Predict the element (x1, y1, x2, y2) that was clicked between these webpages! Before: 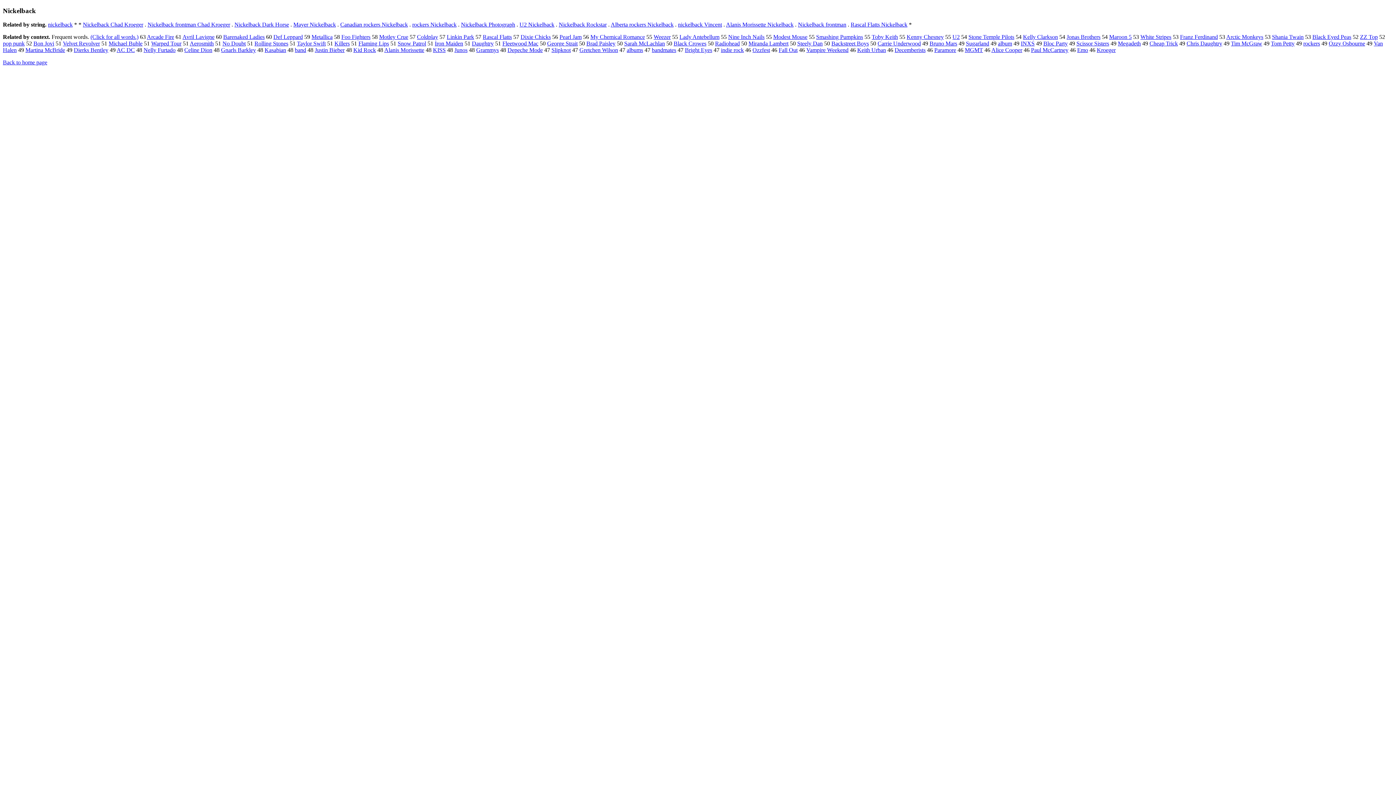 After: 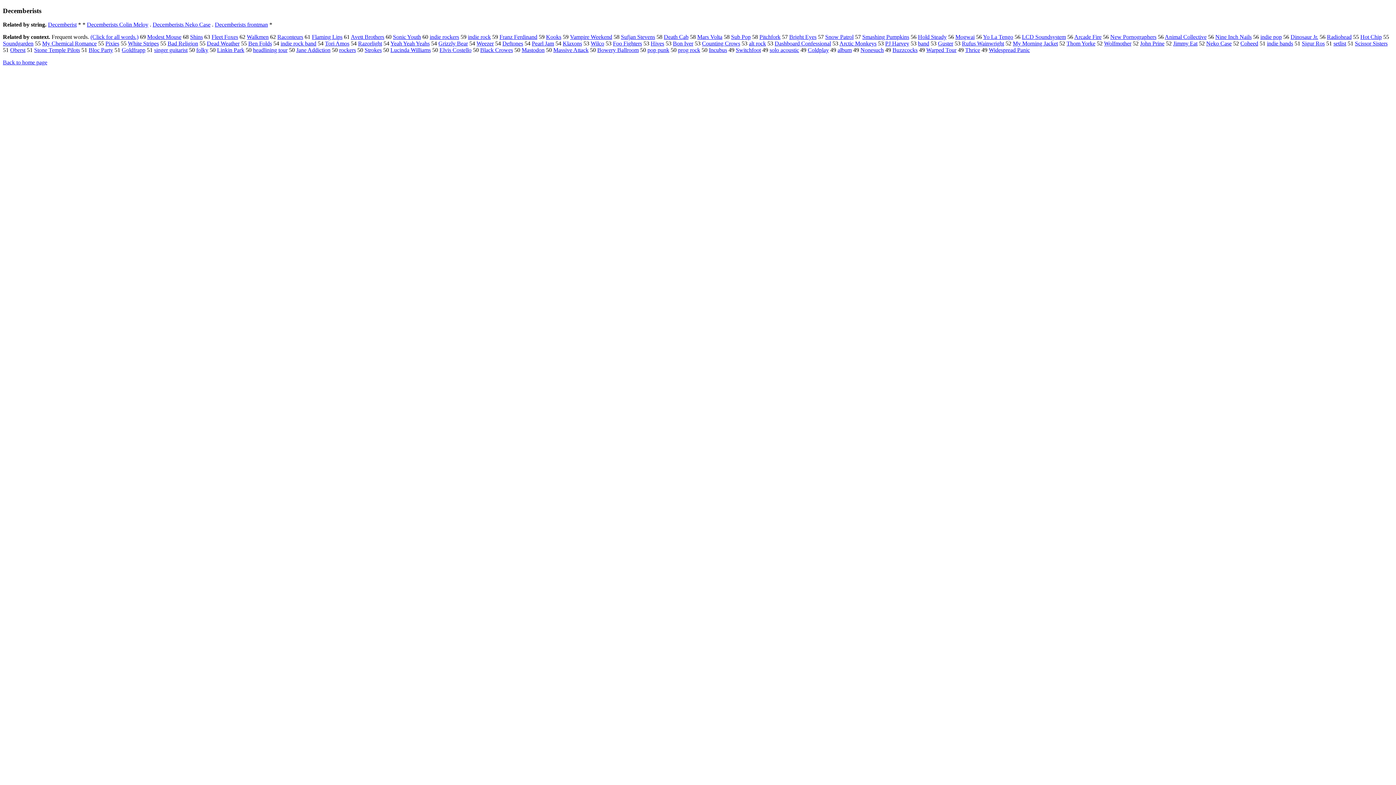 Action: label: Decemberists bbox: (894, 47, 925, 53)